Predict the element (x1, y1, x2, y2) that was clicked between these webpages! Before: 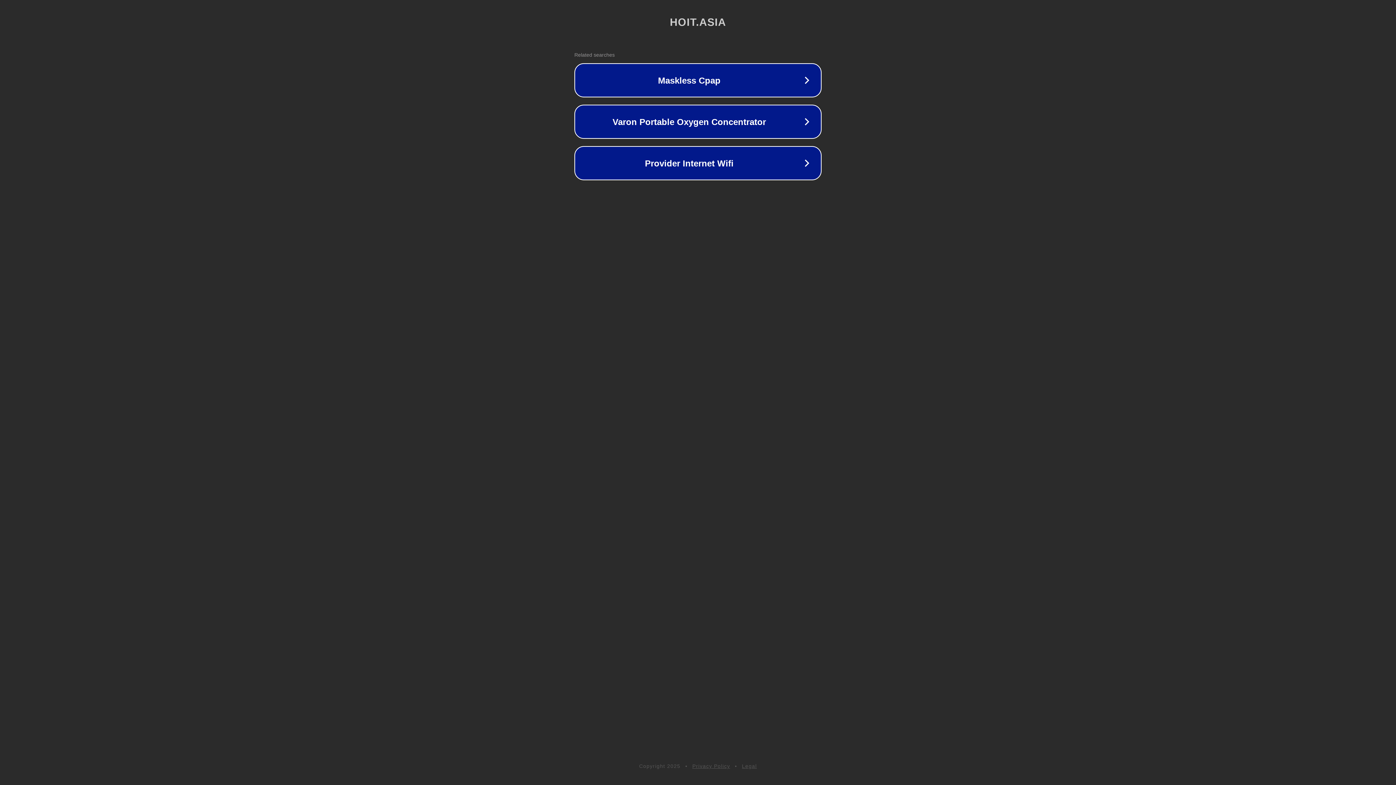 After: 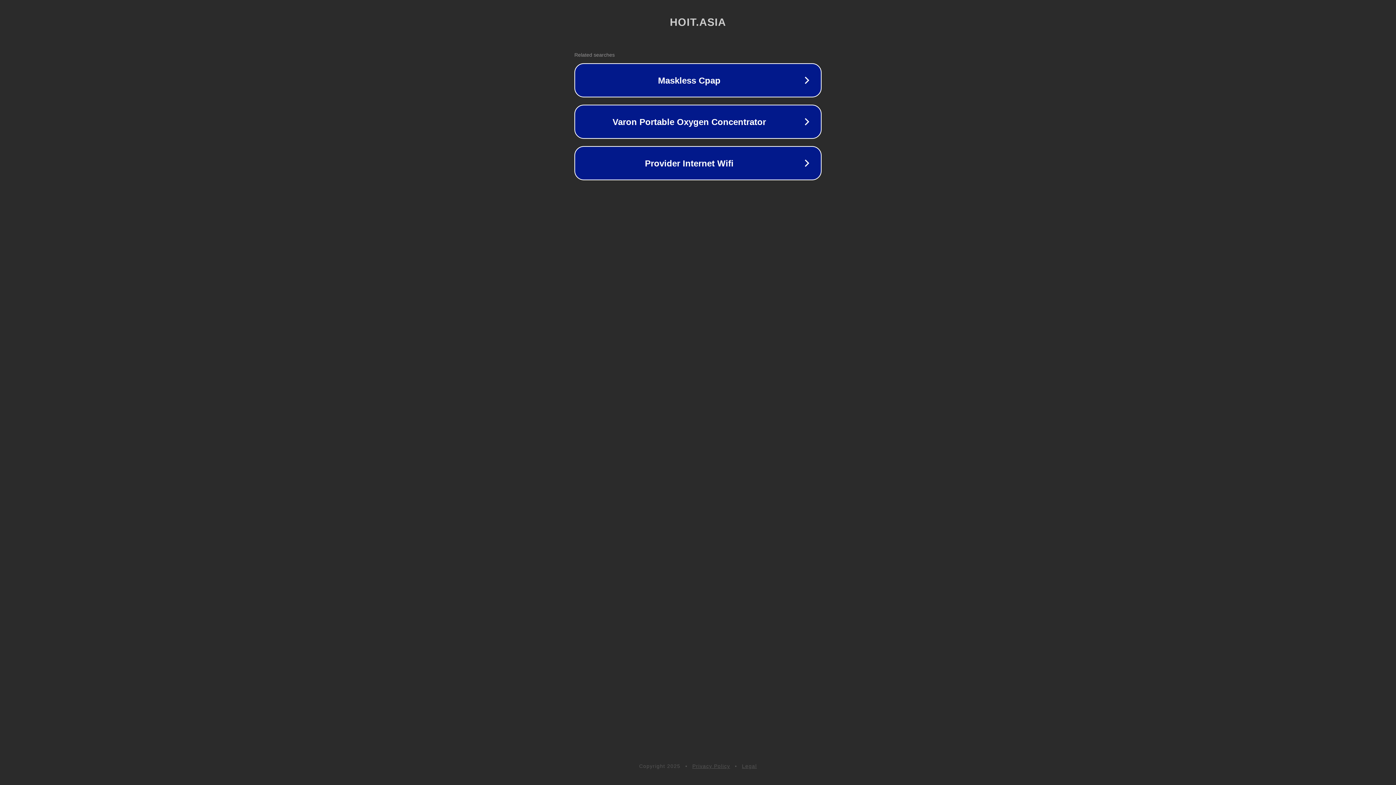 Action: label: Privacy Policy bbox: (692, 763, 730, 769)